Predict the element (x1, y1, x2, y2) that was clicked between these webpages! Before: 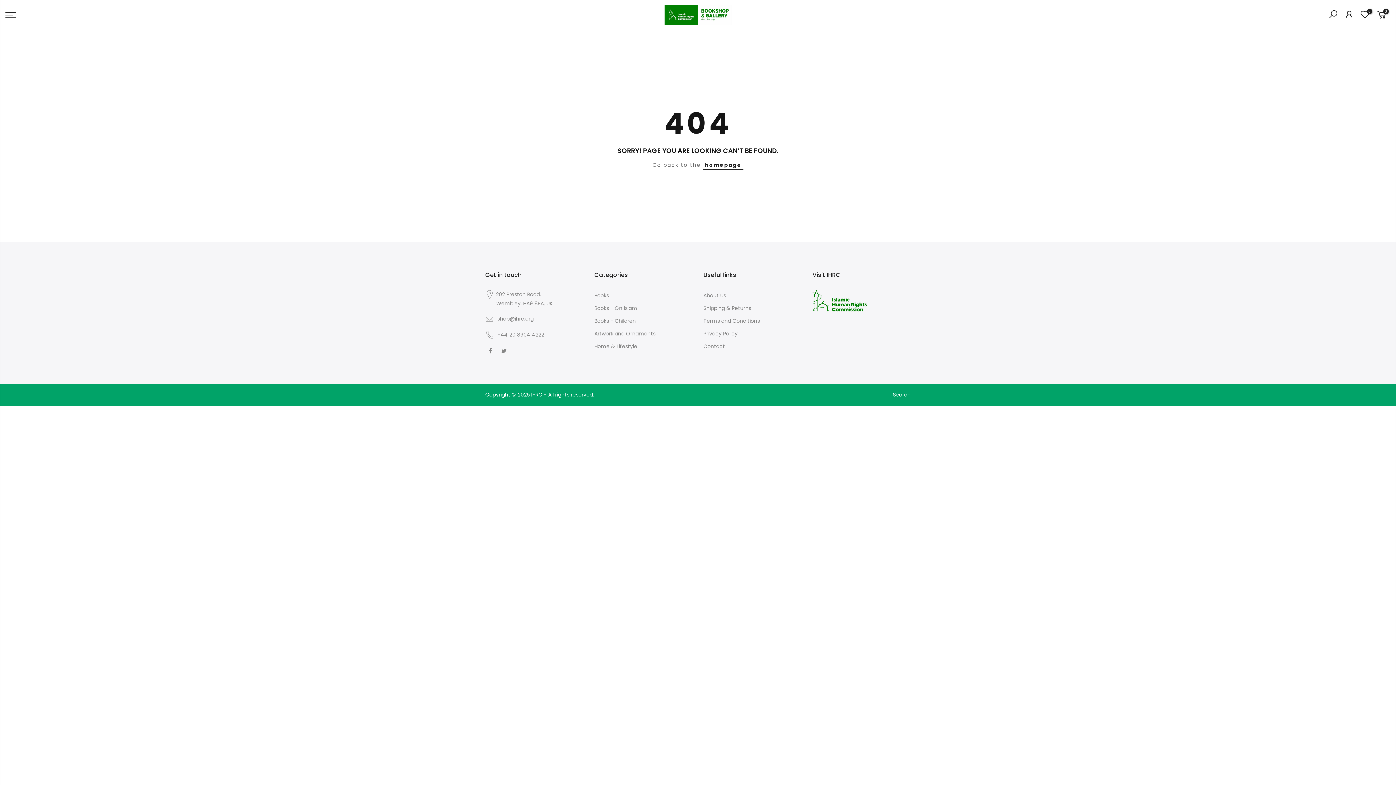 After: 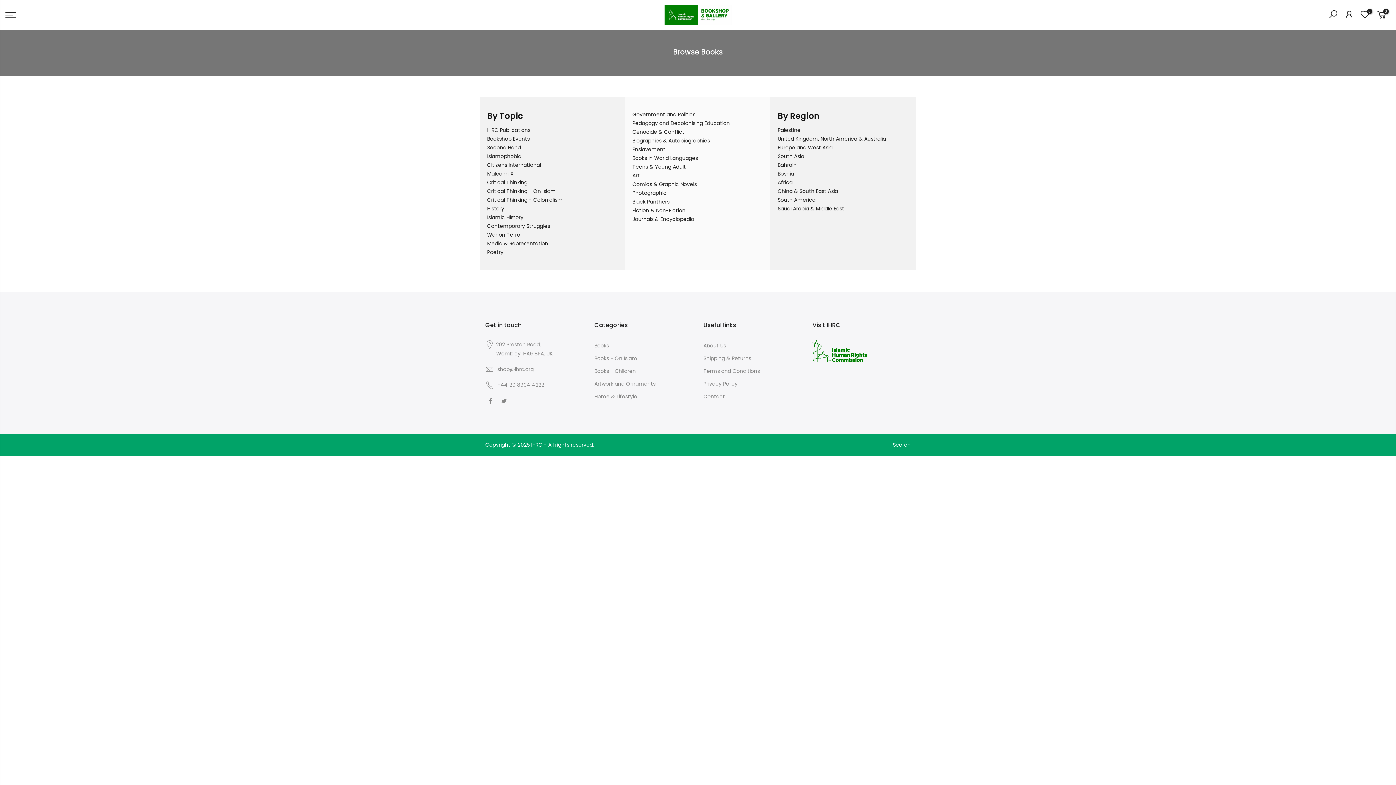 Action: label: Books bbox: (594, 292, 609, 299)